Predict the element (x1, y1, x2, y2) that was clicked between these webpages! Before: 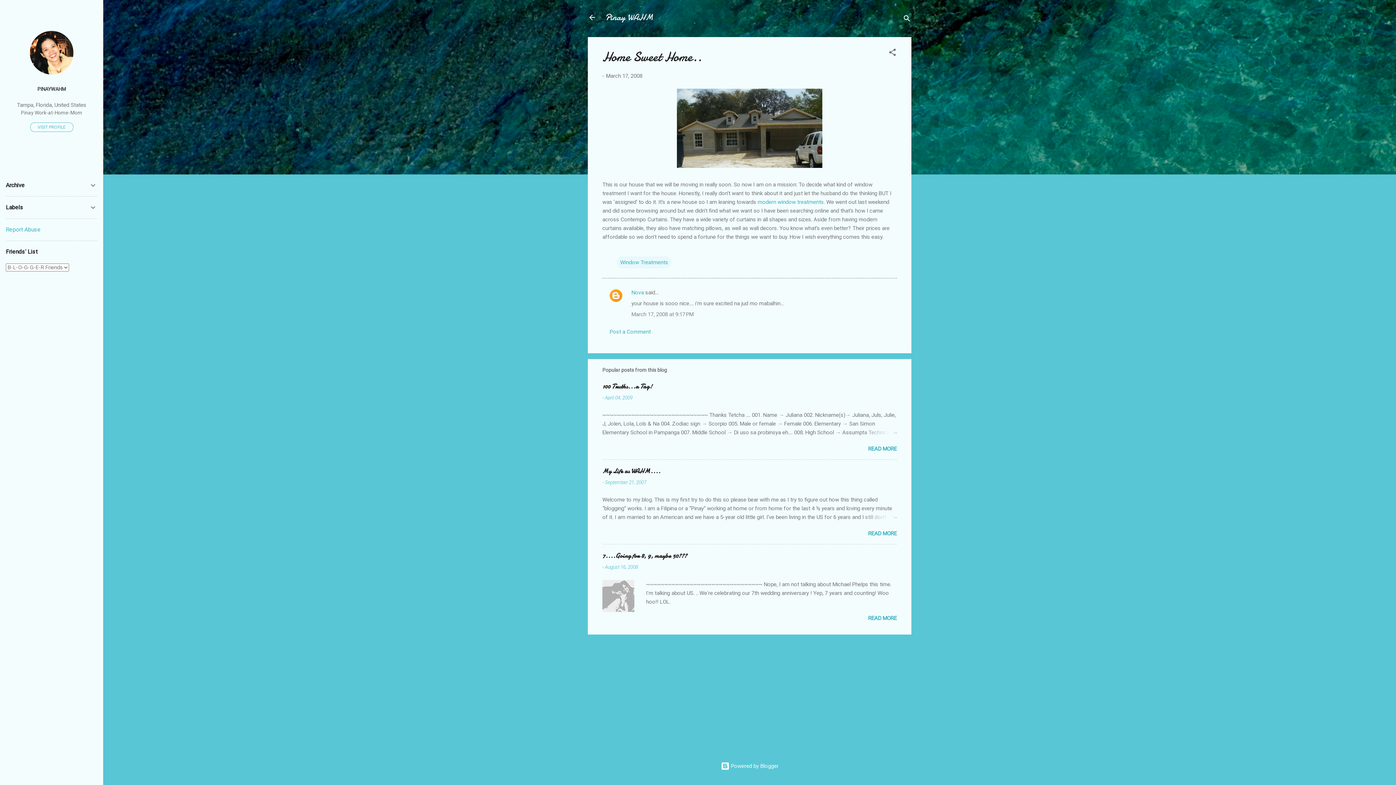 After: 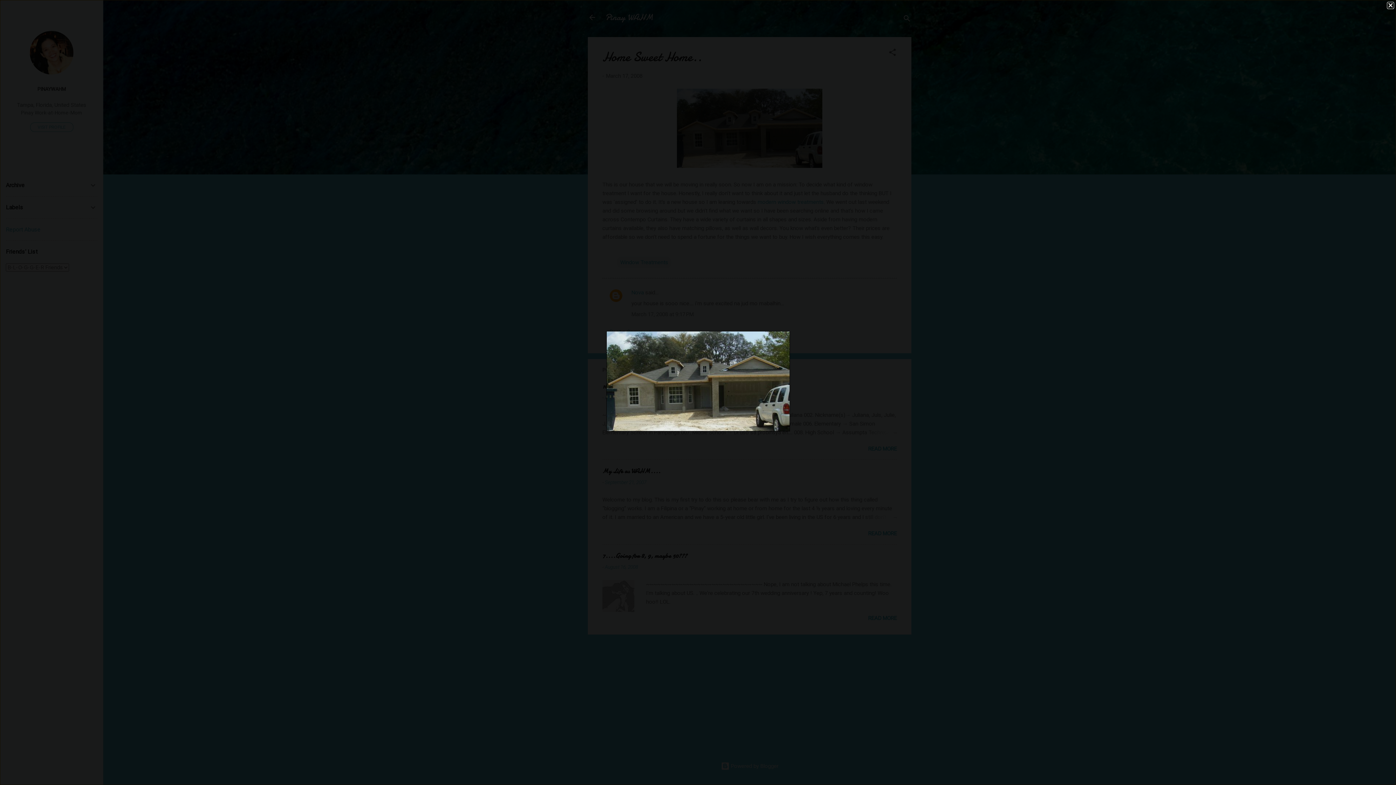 Action: bbox: (602, 88, 897, 167)